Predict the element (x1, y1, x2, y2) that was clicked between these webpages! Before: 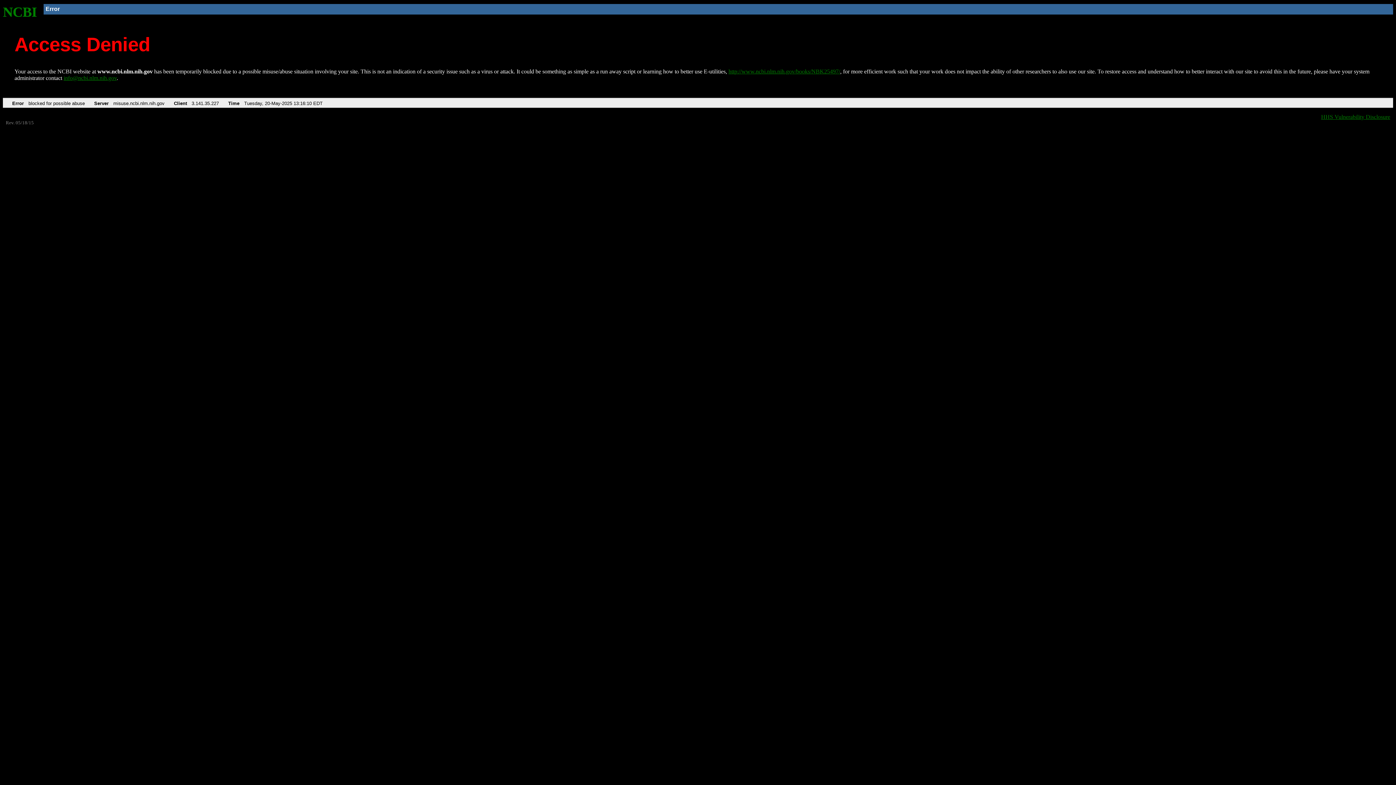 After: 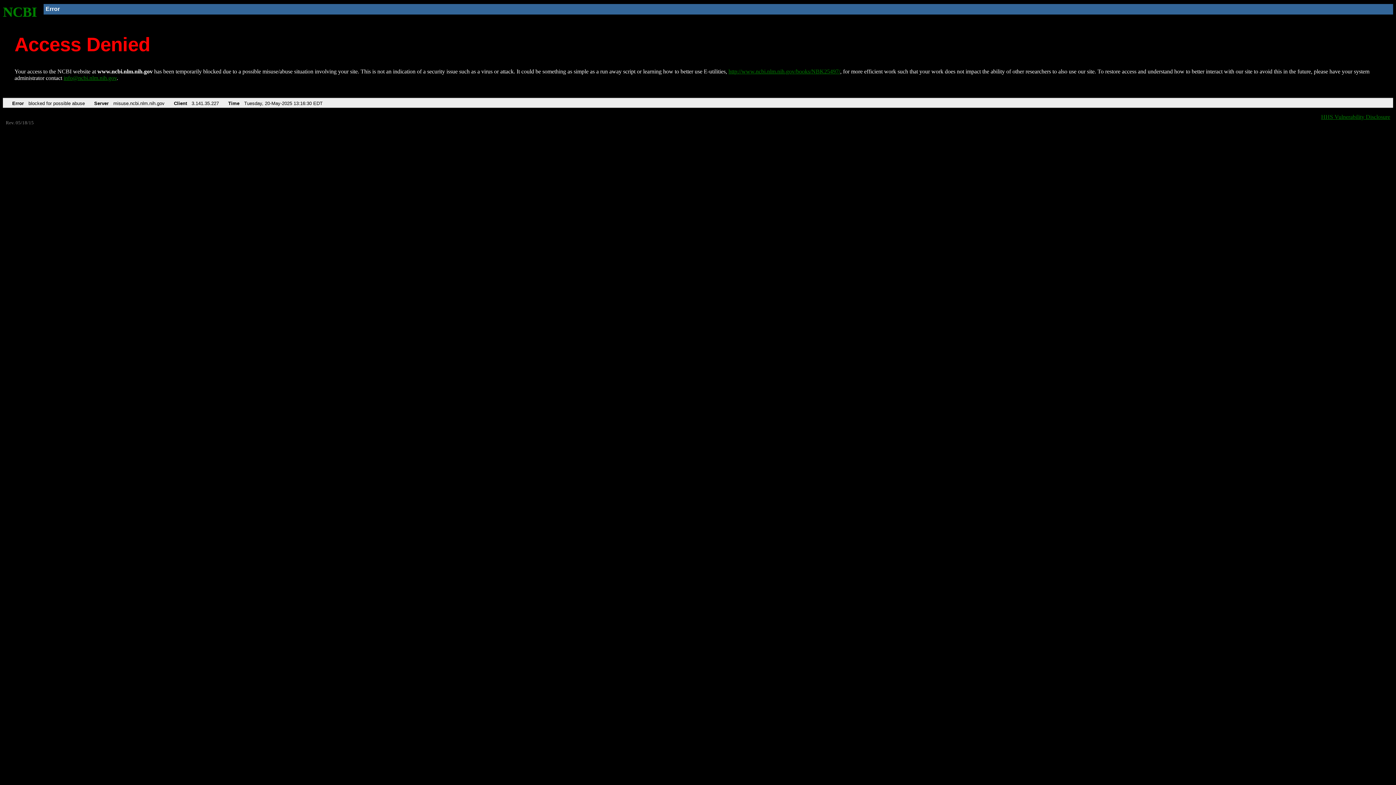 Action: label: http://www.ncbi.nlm.nih.gov/books/NBK25497/ bbox: (728, 68, 840, 74)